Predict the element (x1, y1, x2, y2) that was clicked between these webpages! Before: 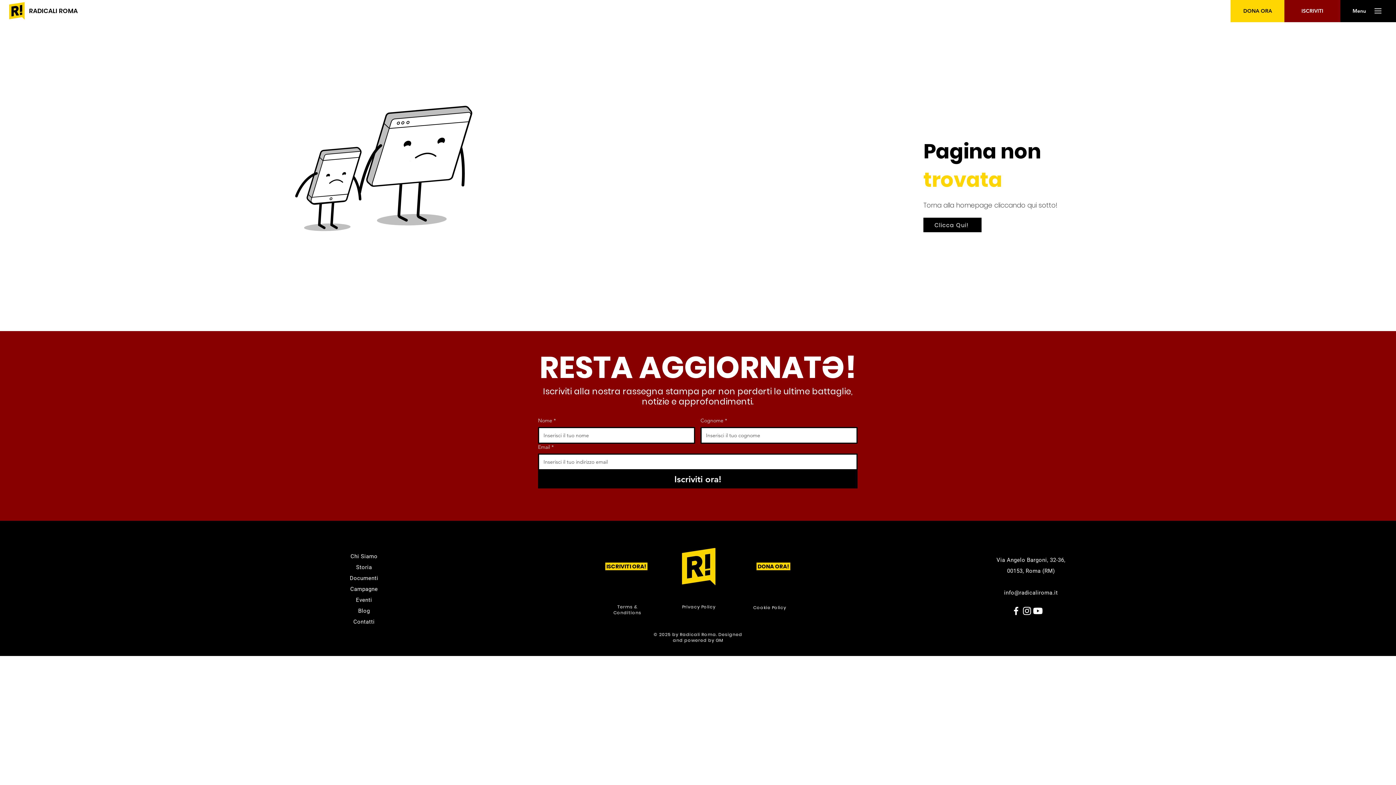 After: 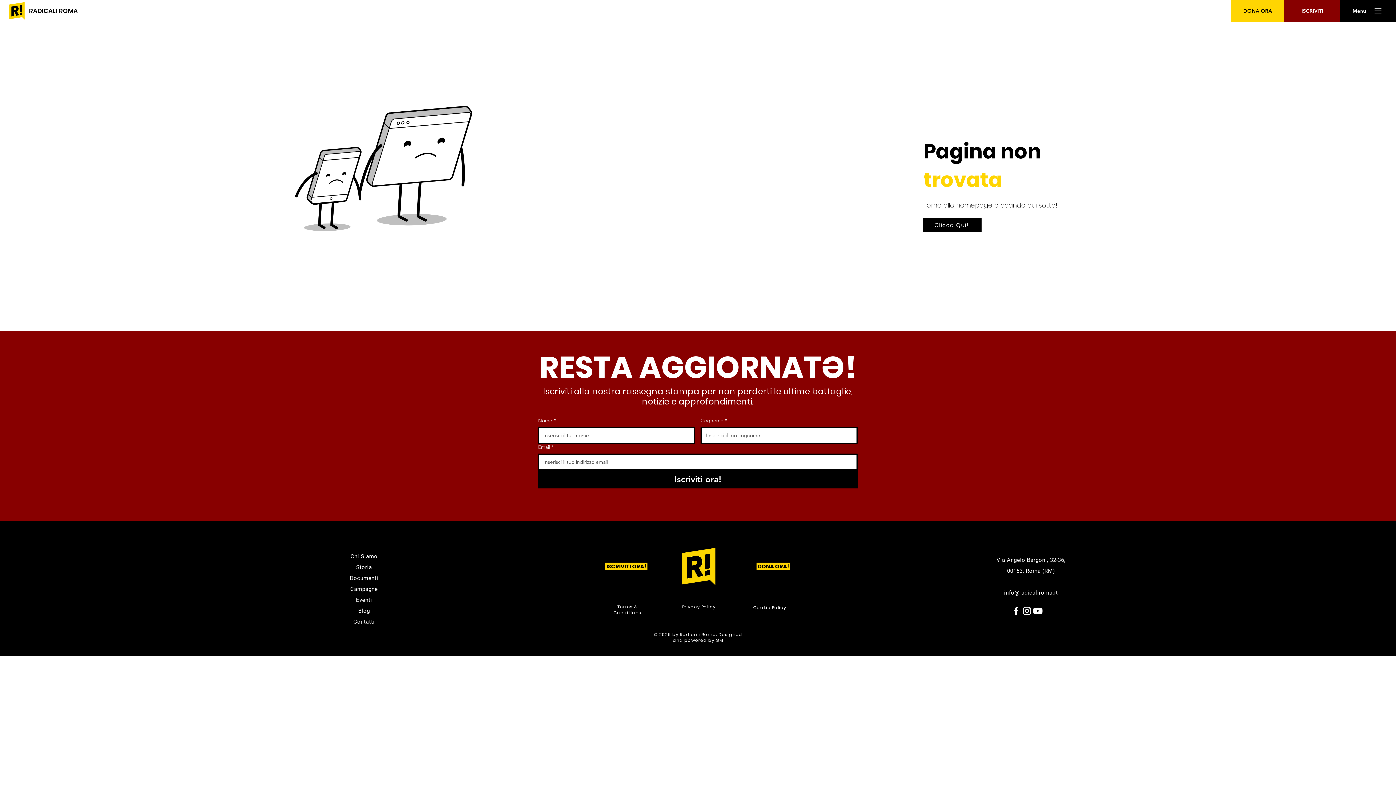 Action: bbox: (1374, 8, 1381, 13)